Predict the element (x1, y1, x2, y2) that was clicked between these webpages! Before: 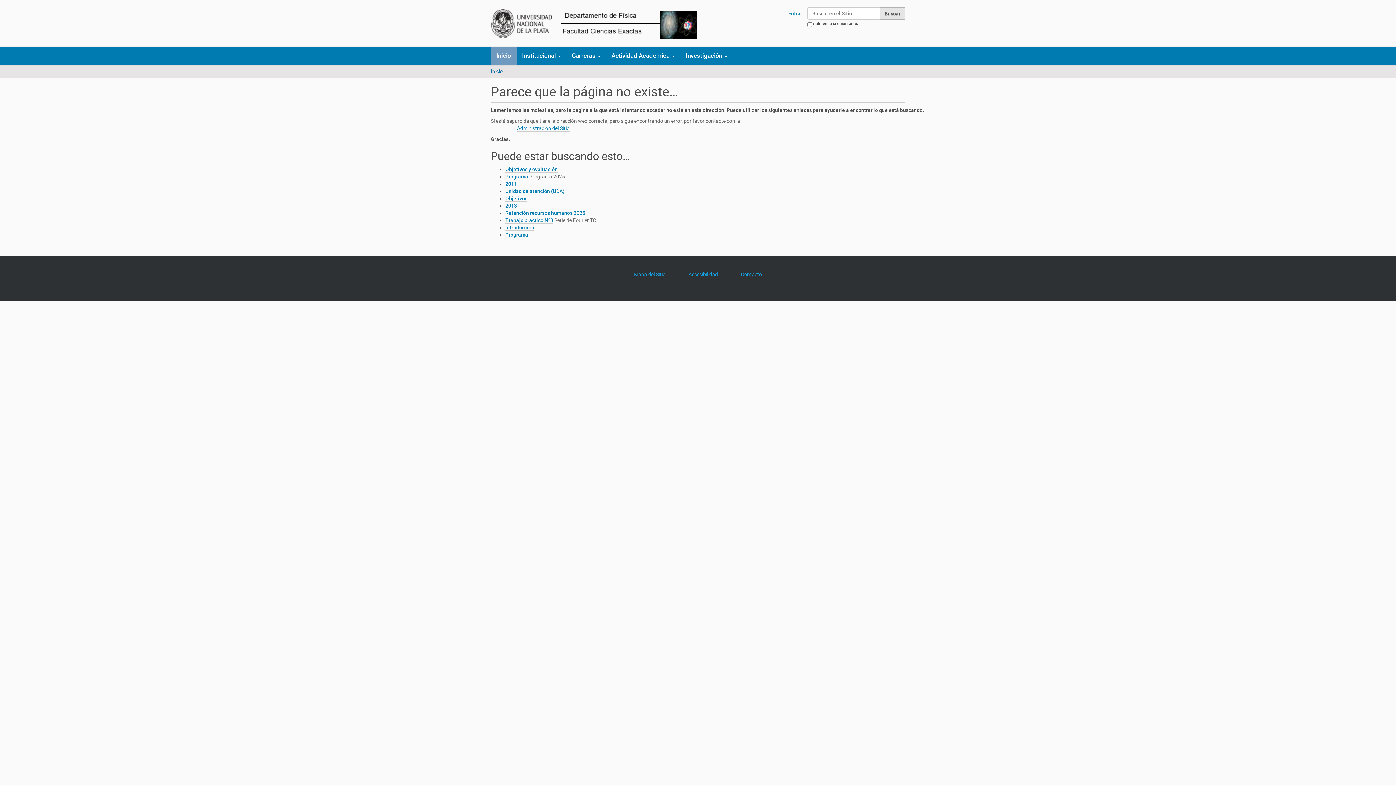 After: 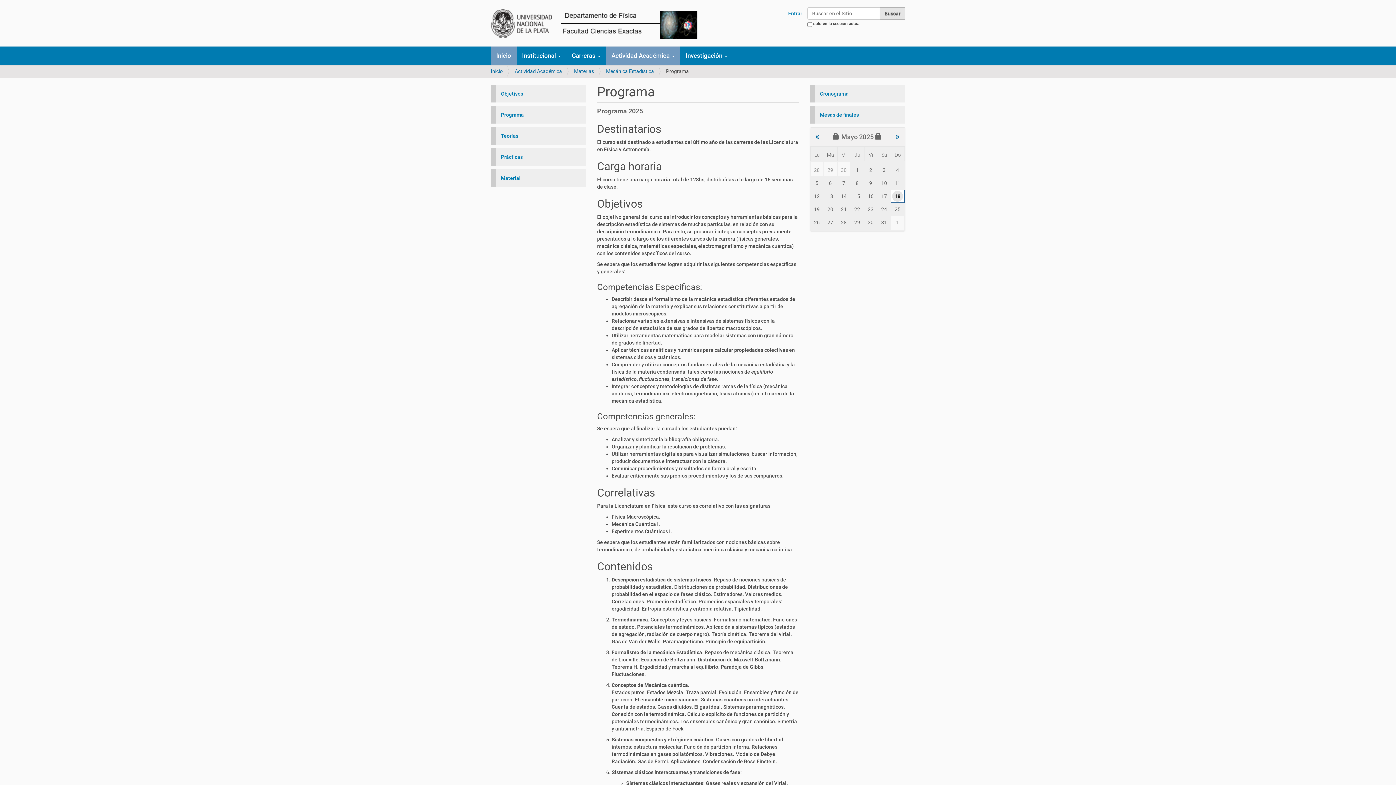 Action: bbox: (505, 173, 528, 180) label: Programa